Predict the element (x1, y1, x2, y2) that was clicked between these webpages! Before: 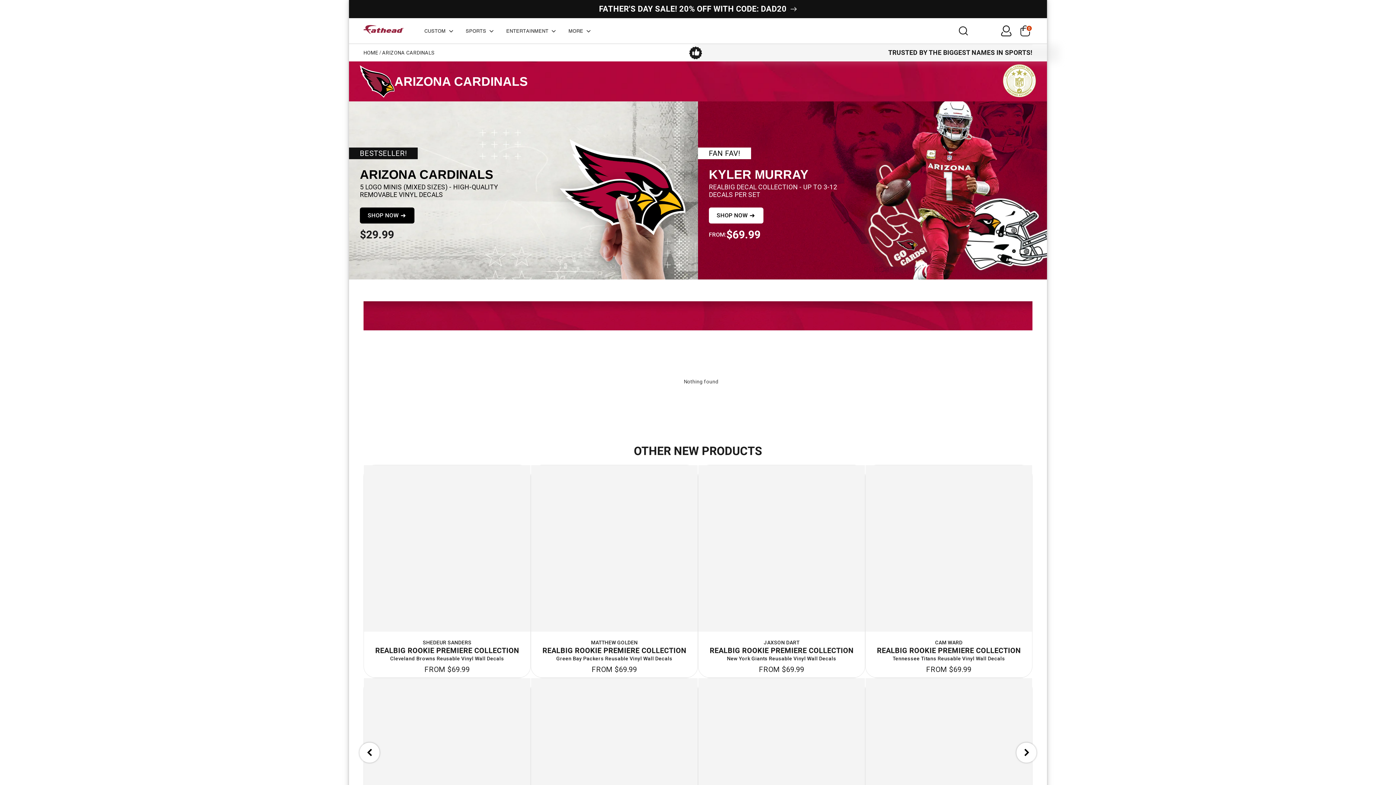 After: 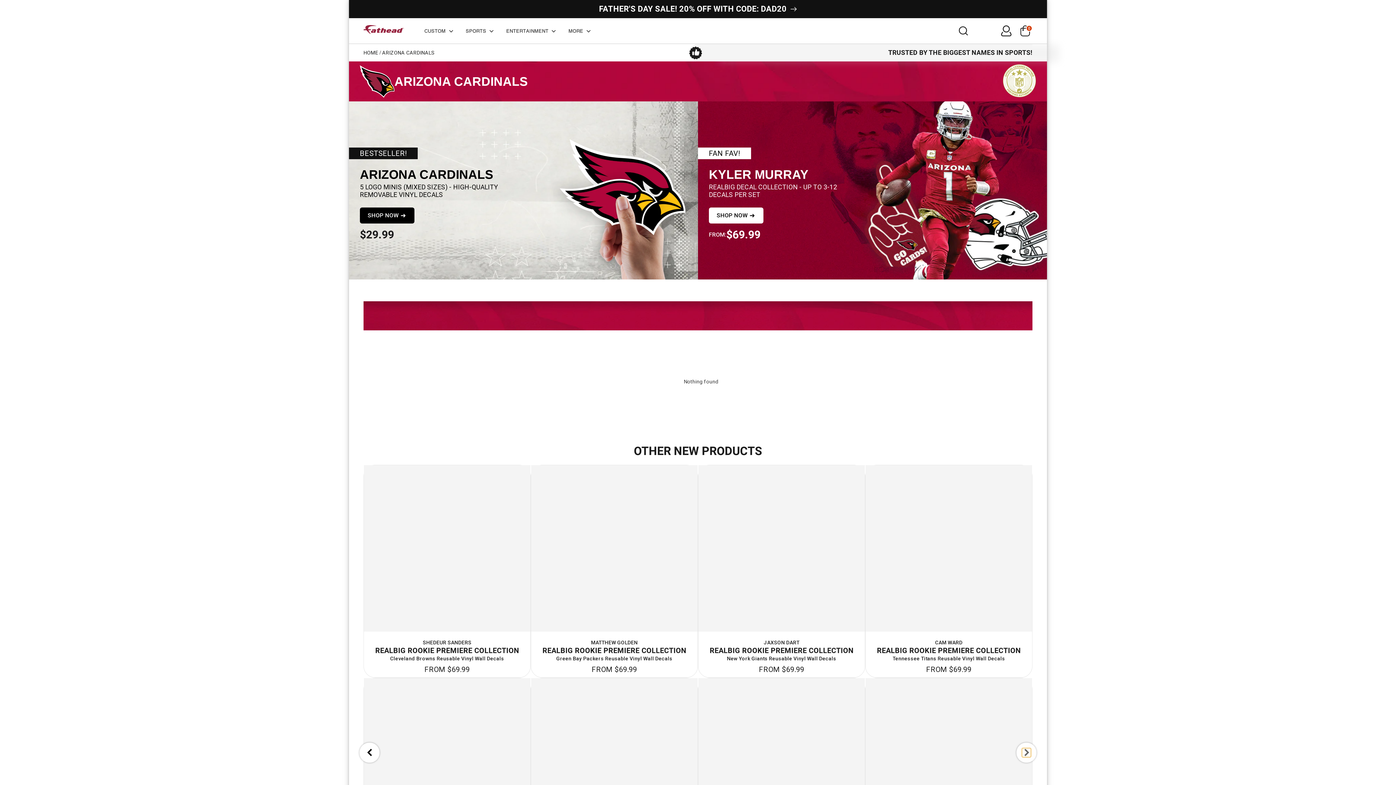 Action: bbox: (1022, 748, 1031, 757) label: Previous